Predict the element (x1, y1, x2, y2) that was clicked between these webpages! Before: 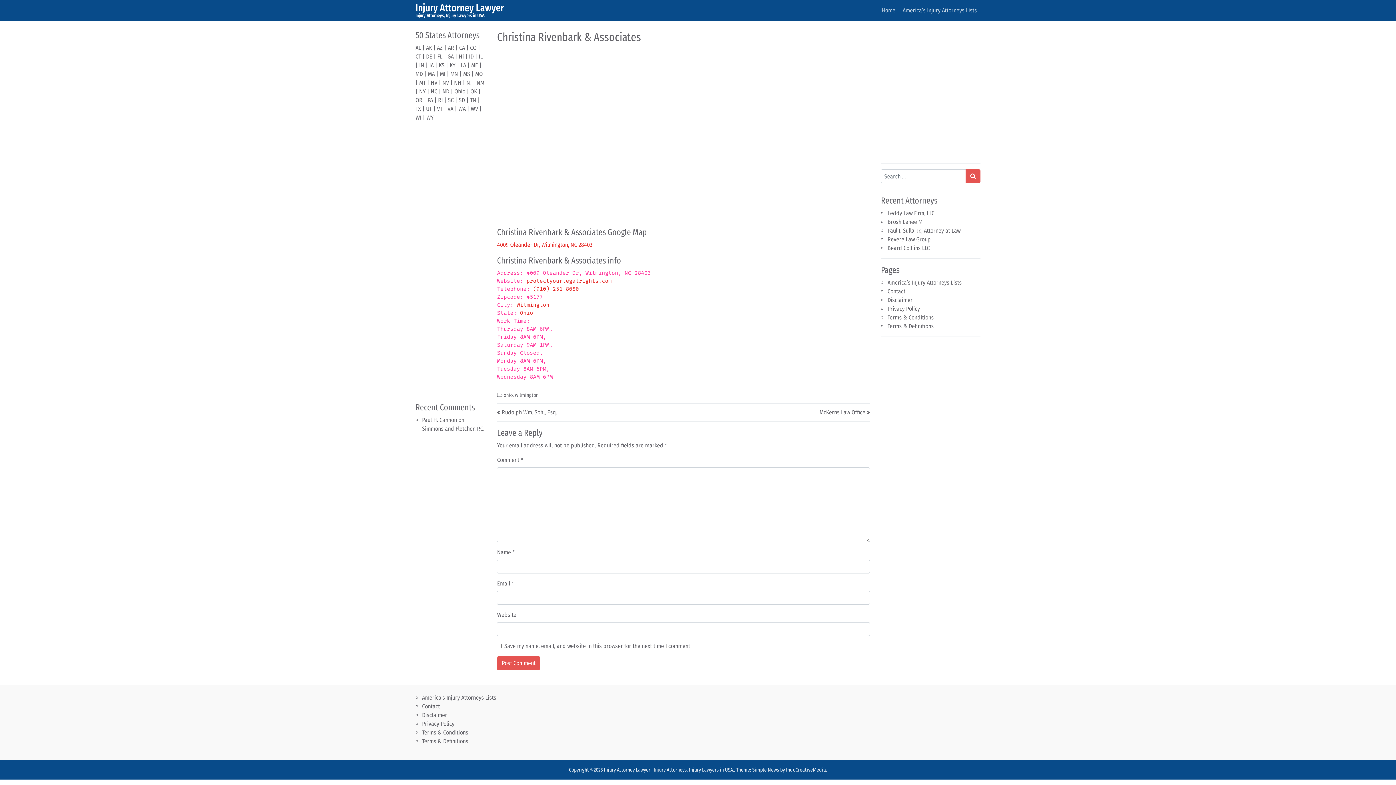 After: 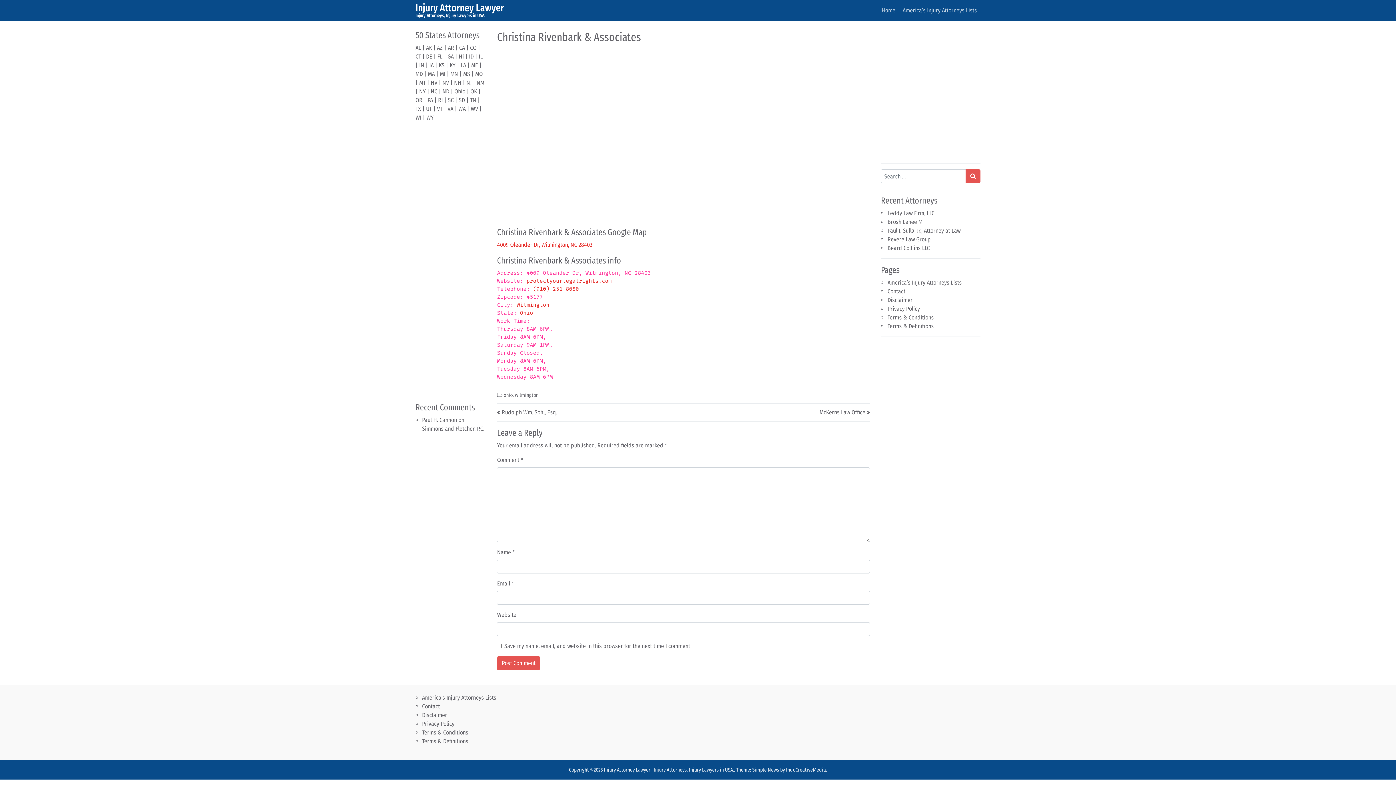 Action: label: DE bbox: (426, 53, 432, 60)